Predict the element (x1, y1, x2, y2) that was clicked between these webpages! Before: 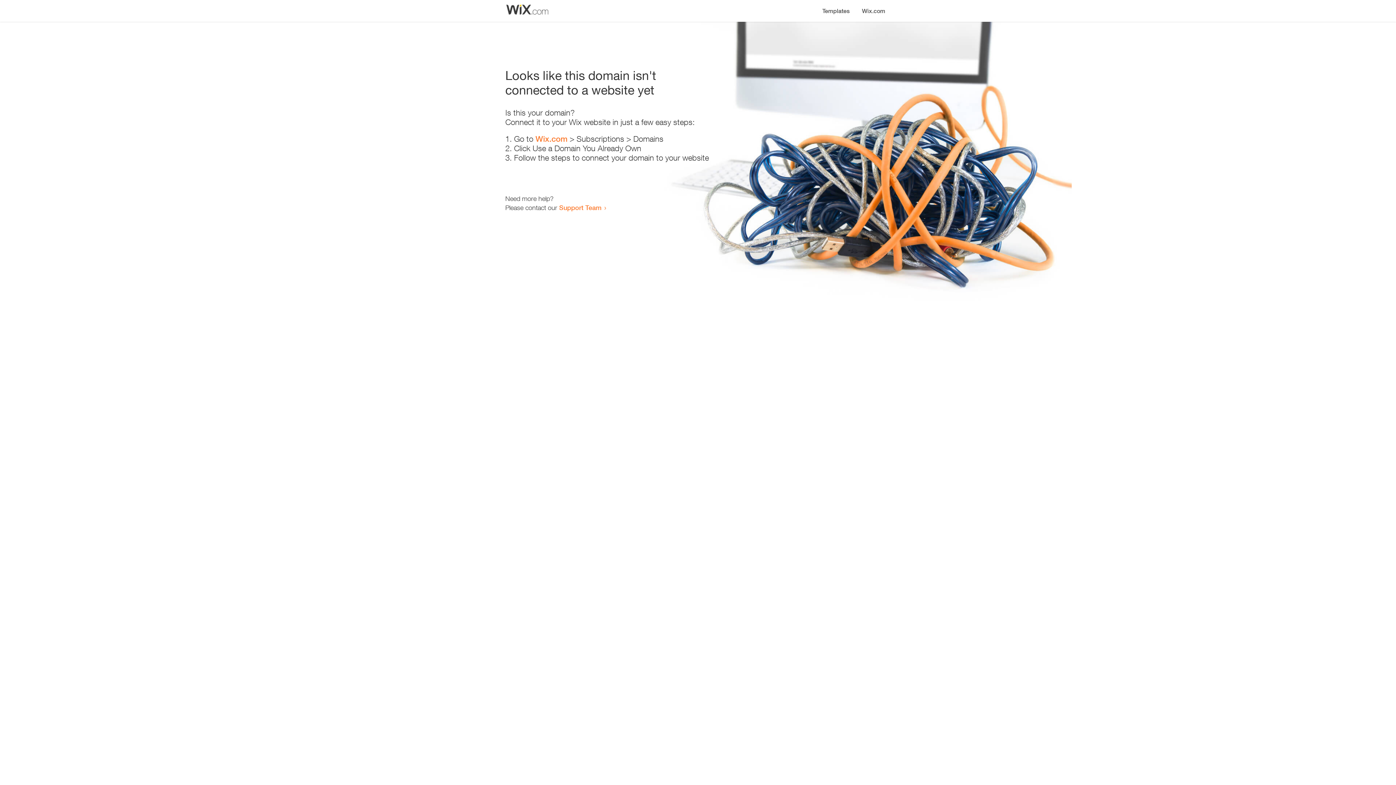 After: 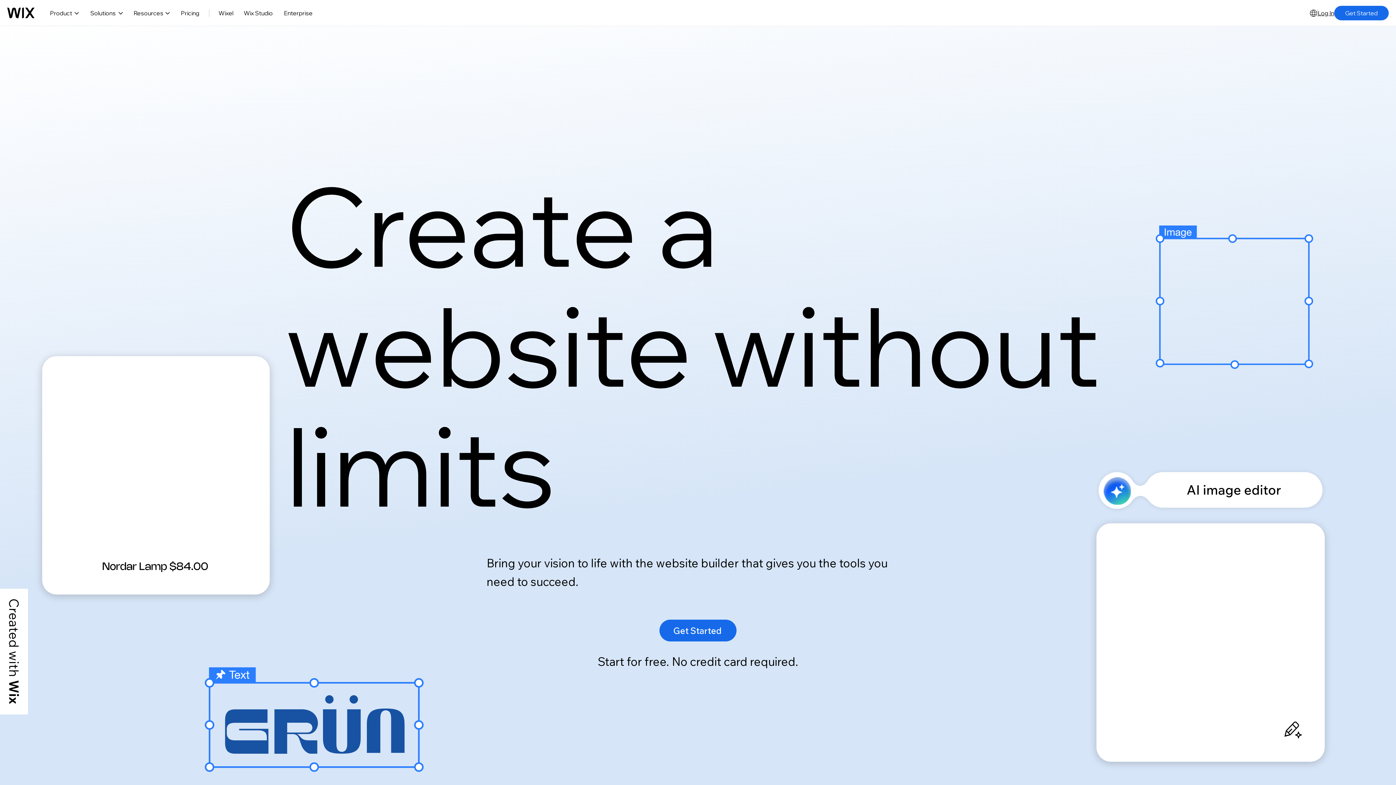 Action: bbox: (856, 0, 890, 14) label: Wix.com